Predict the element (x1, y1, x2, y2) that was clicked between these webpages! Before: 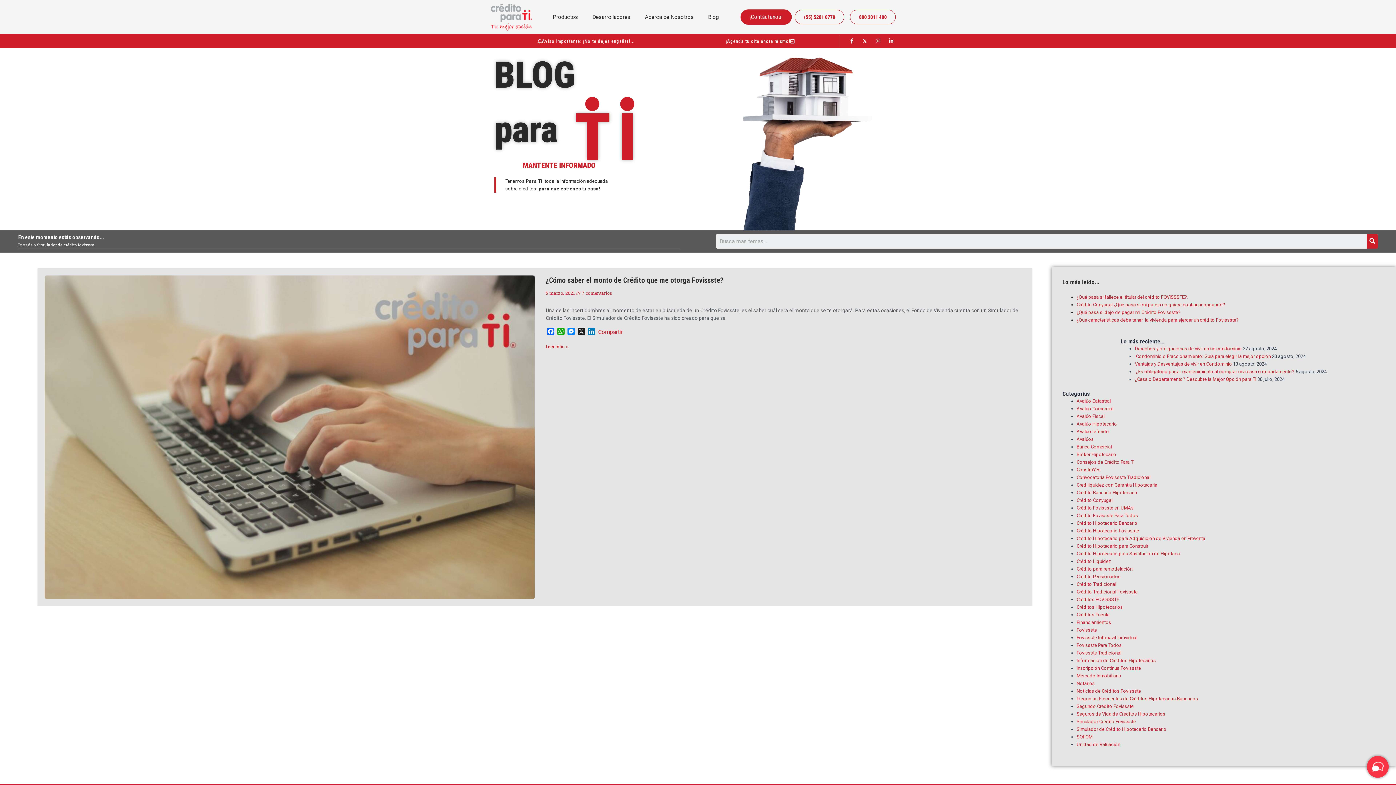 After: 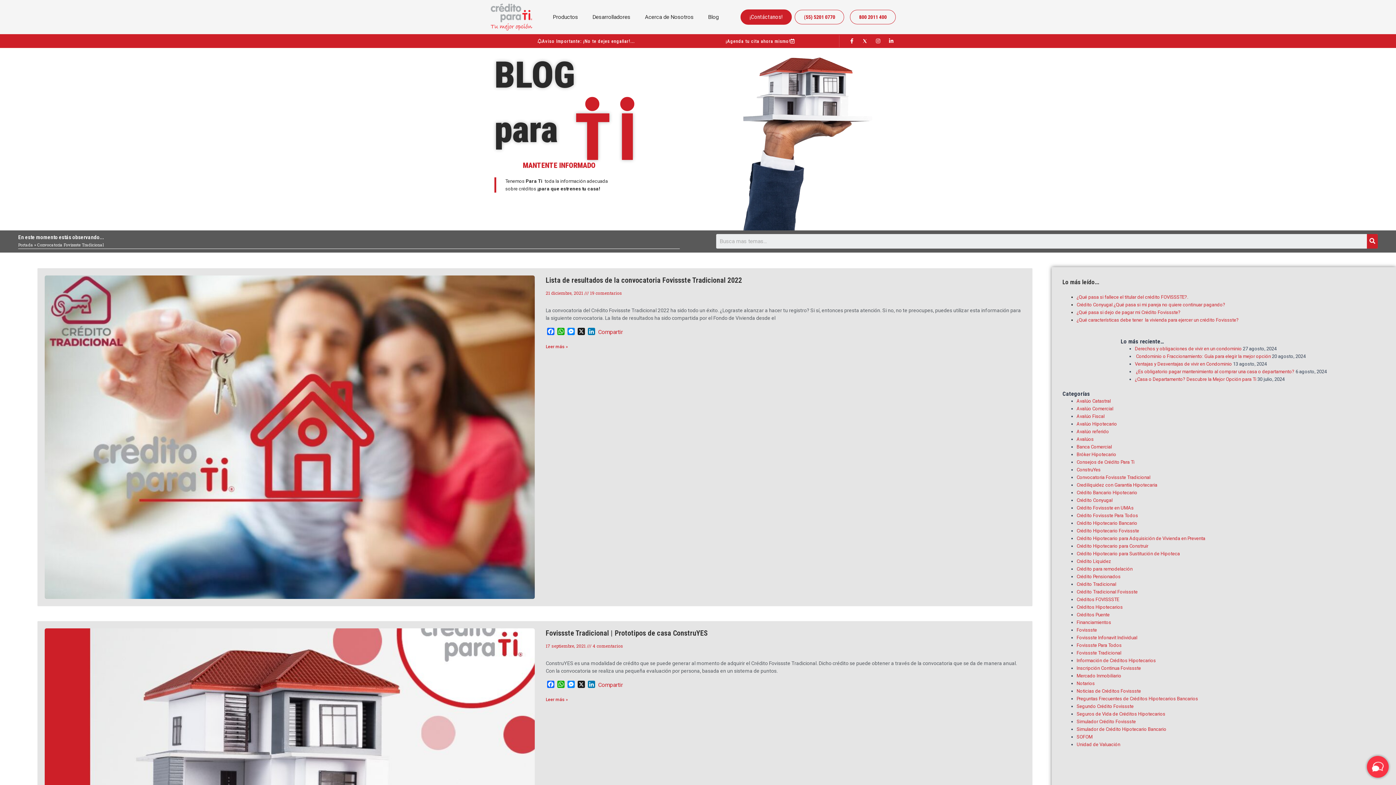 Action: label: Convocatoria Fovissste Tradicional bbox: (1076, 474, 1150, 480)